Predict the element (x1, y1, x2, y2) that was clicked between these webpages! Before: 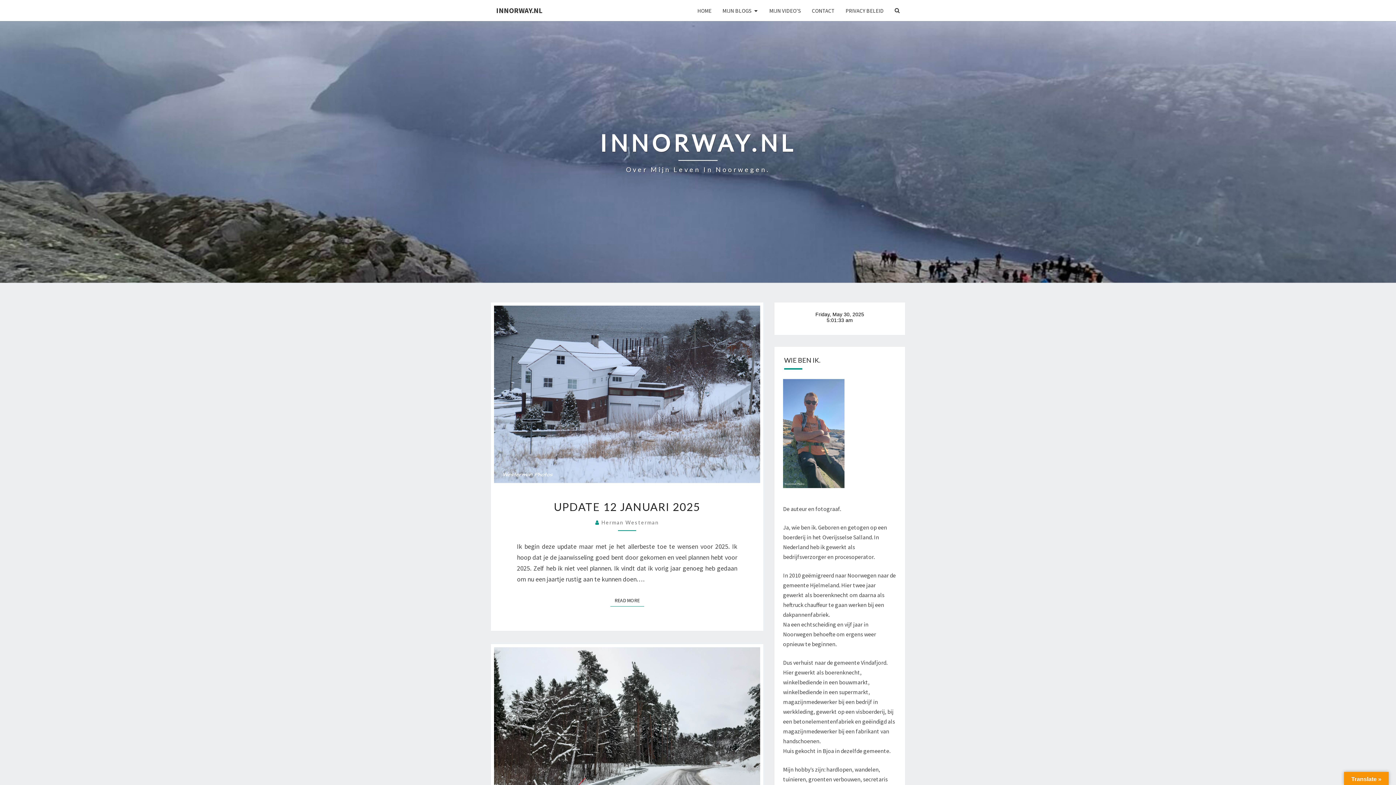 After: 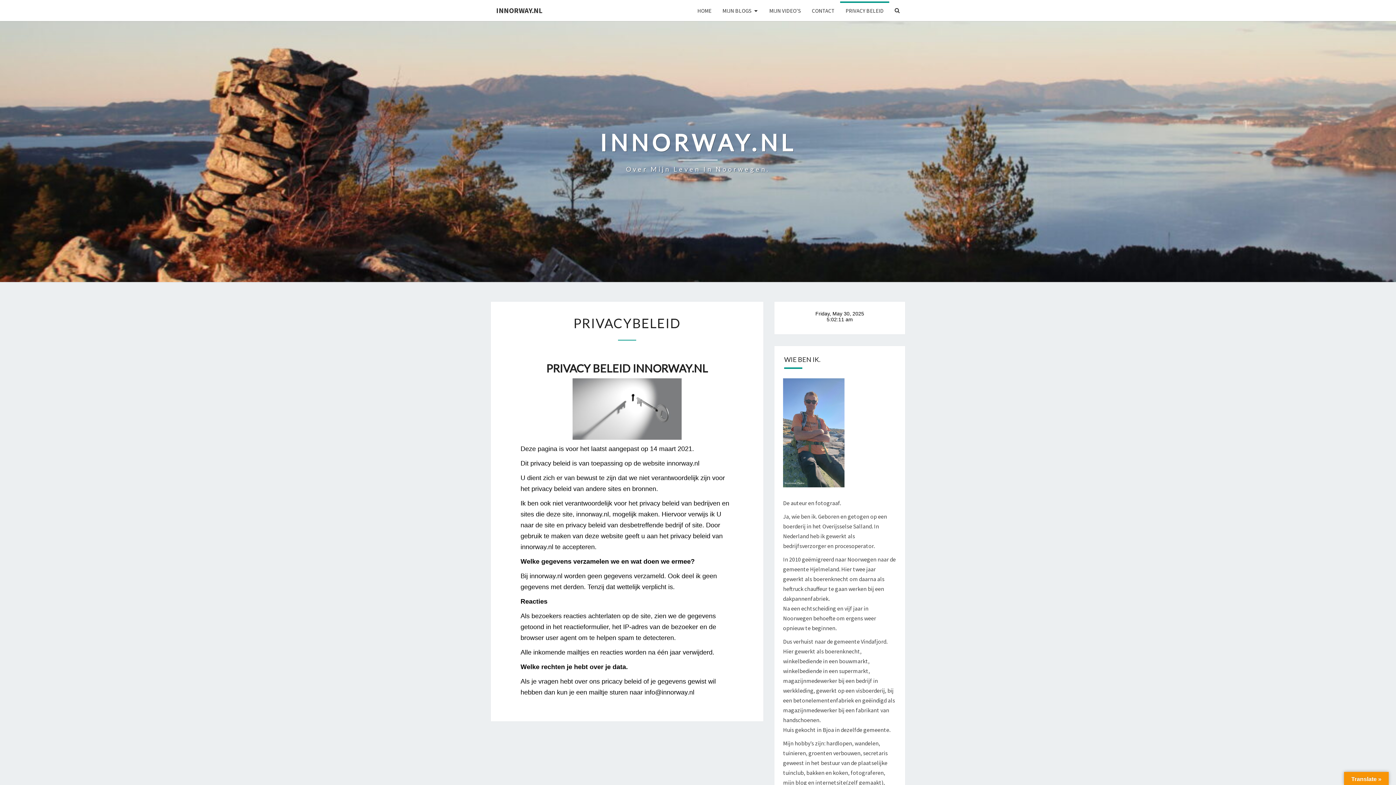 Action: bbox: (840, 1, 889, 19) label: PRIVACY BELEID